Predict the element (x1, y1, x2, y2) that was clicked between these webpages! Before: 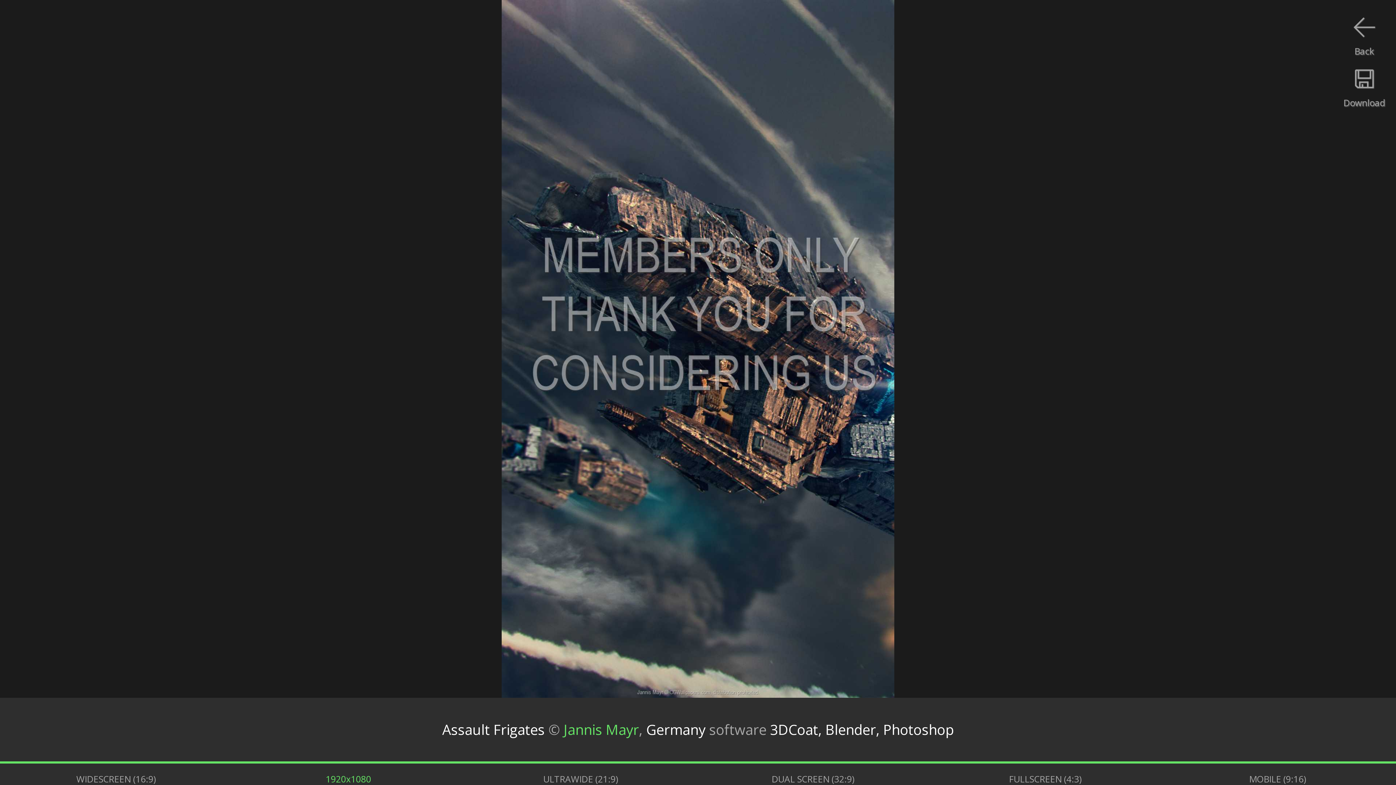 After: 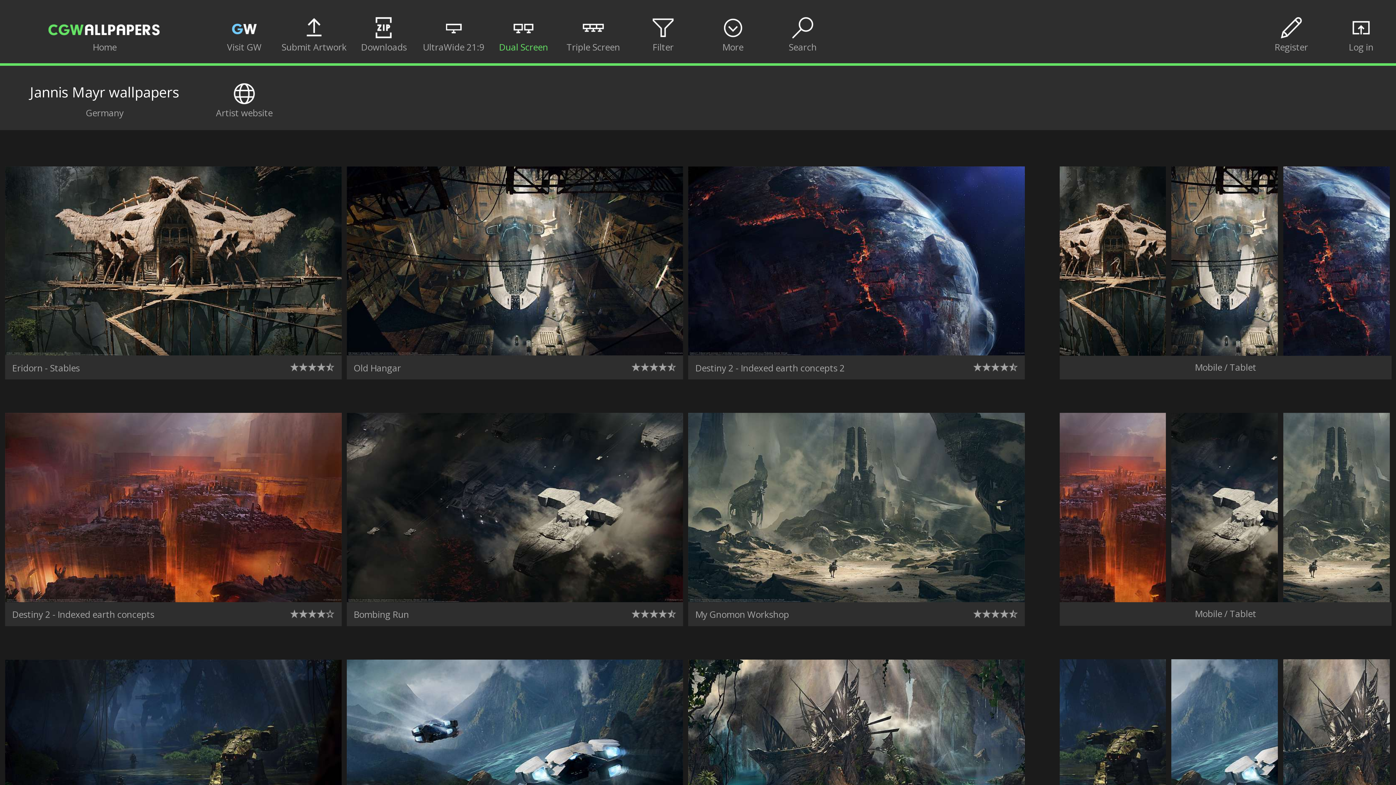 Action: bbox: (563, 720, 639, 739) label: Jannis Mayr